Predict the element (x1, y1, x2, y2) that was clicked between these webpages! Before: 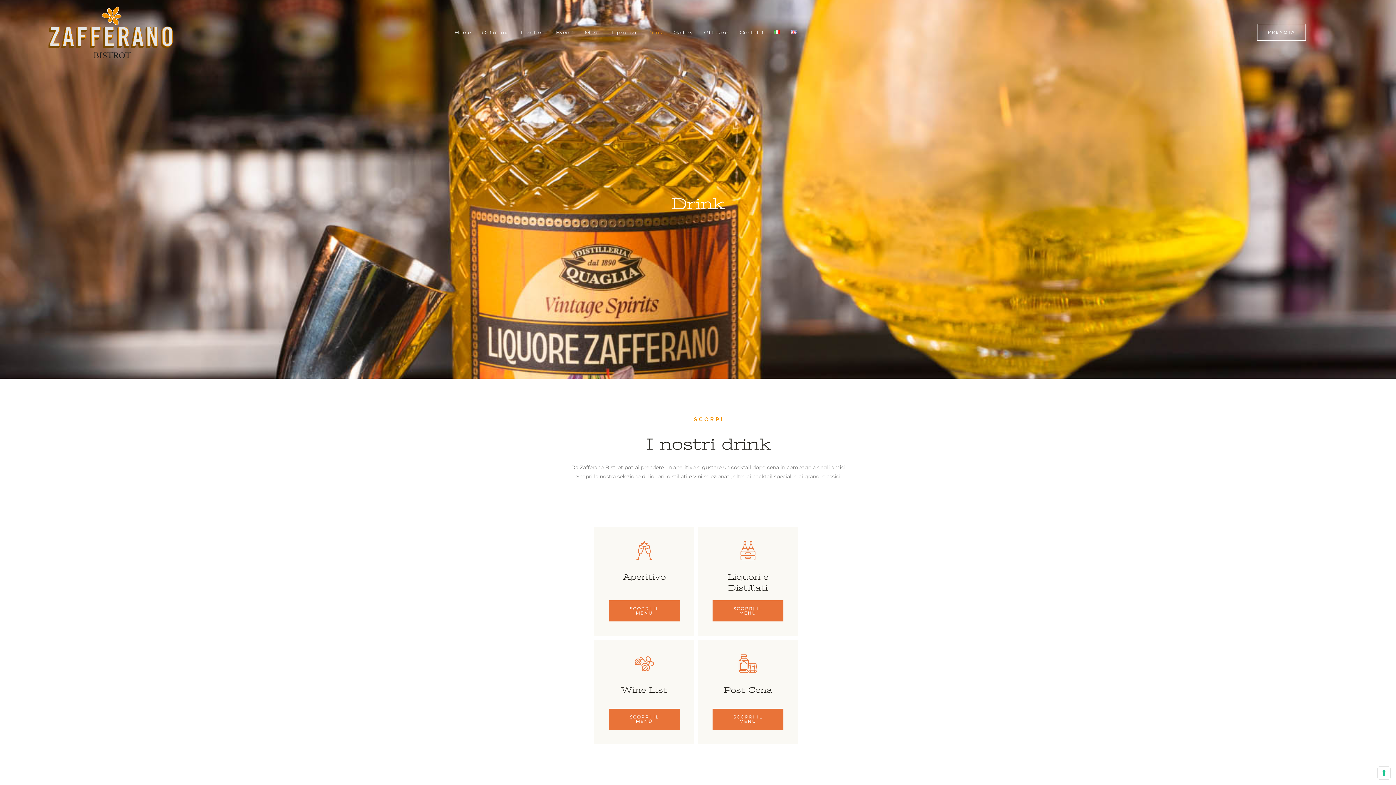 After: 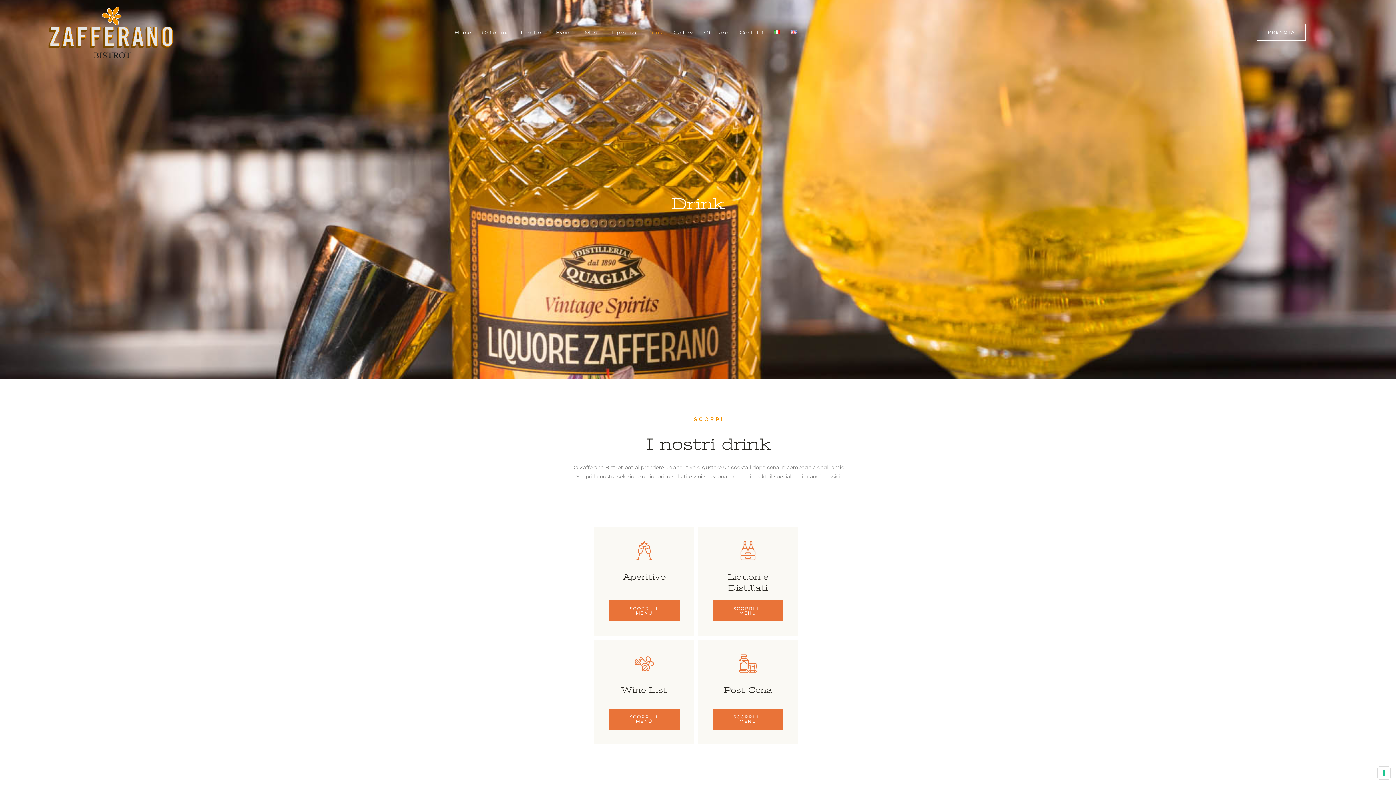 Action: label: Aperitivo bbox: (623, 572, 666, 581)